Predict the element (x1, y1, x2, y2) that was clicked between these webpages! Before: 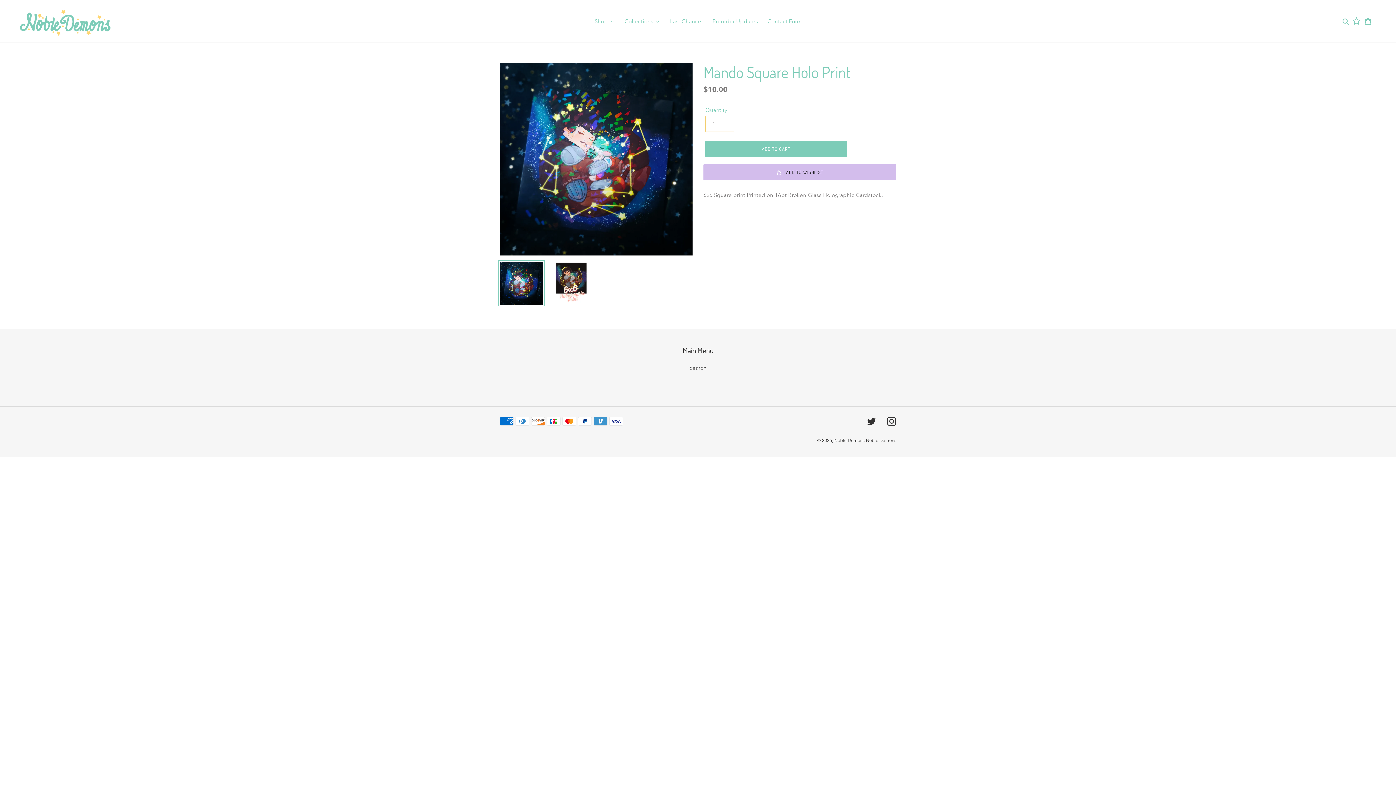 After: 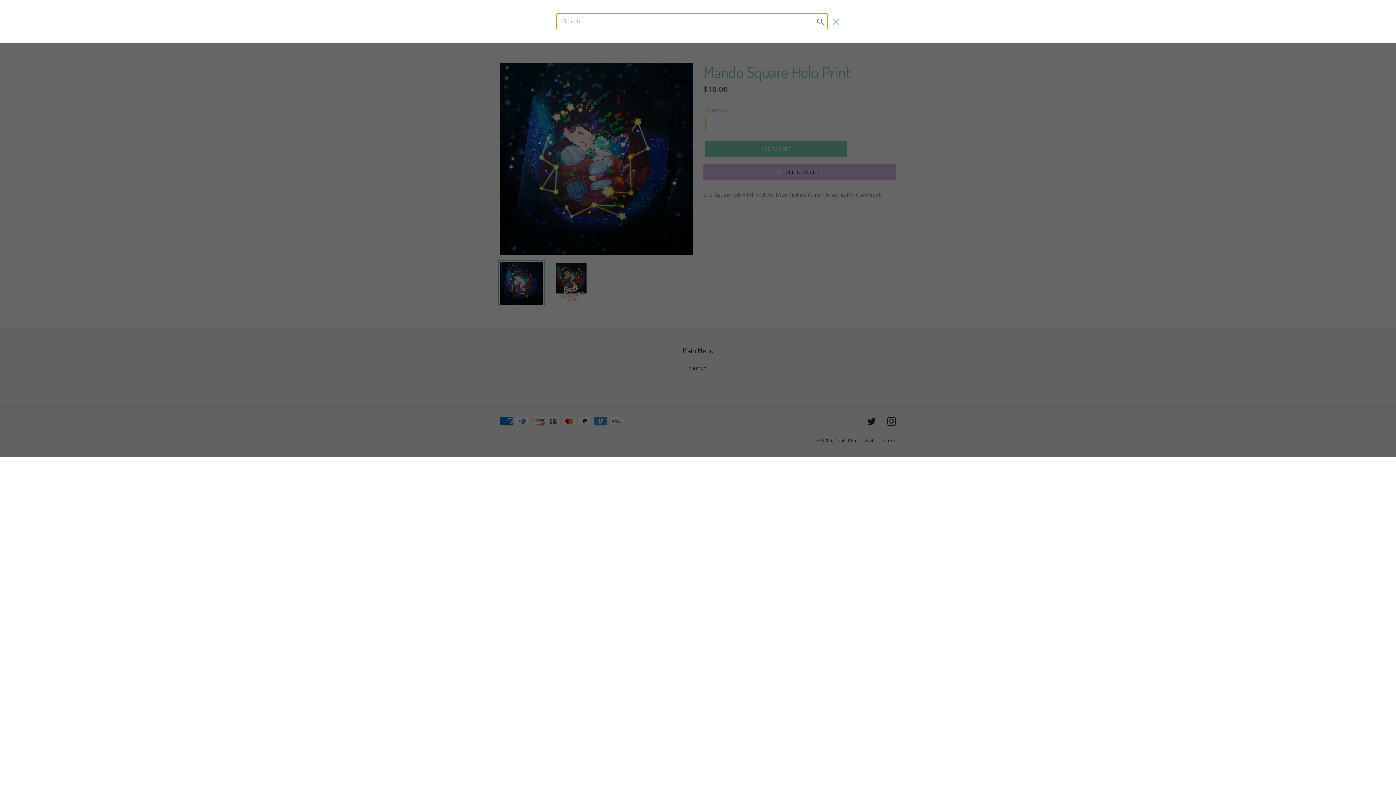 Action: bbox: (1340, 16, 1353, 25) label: Search